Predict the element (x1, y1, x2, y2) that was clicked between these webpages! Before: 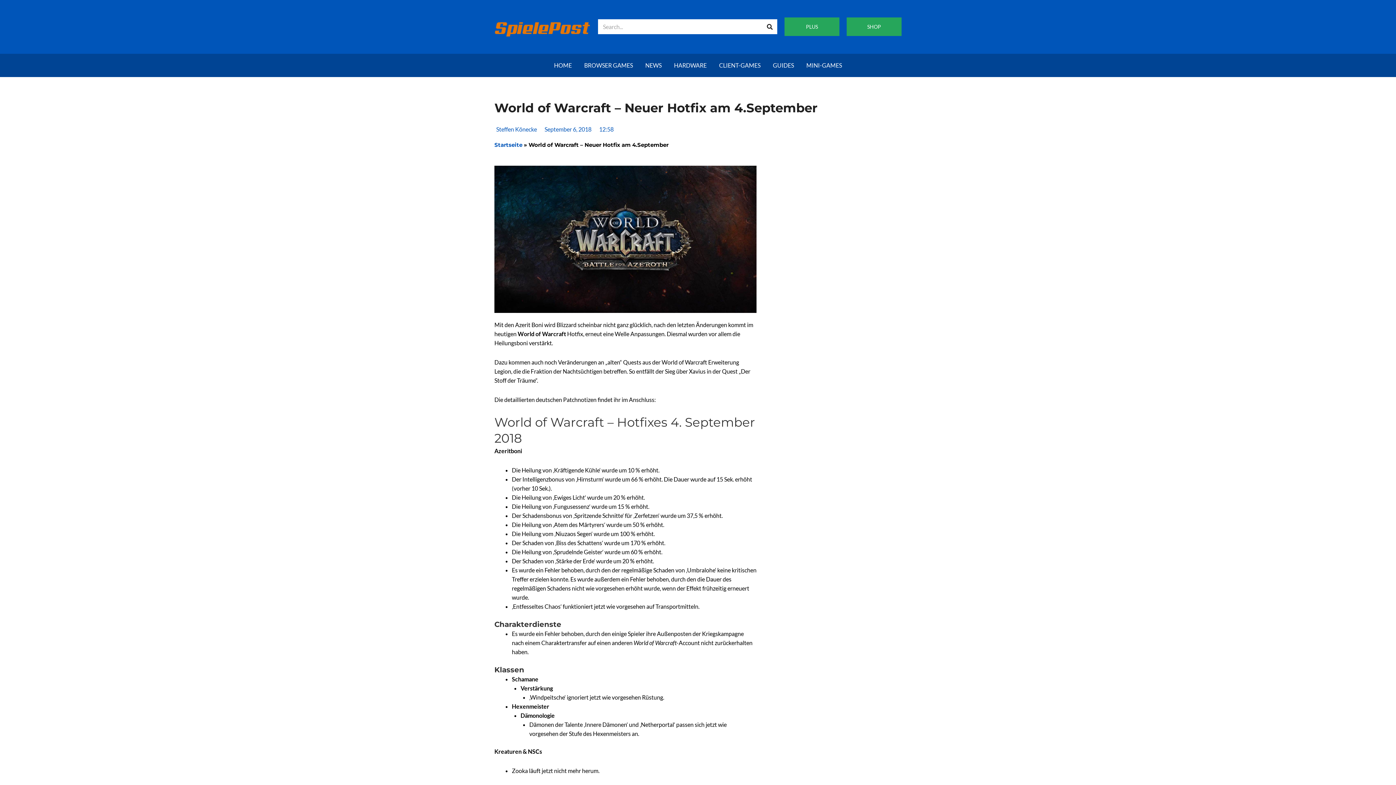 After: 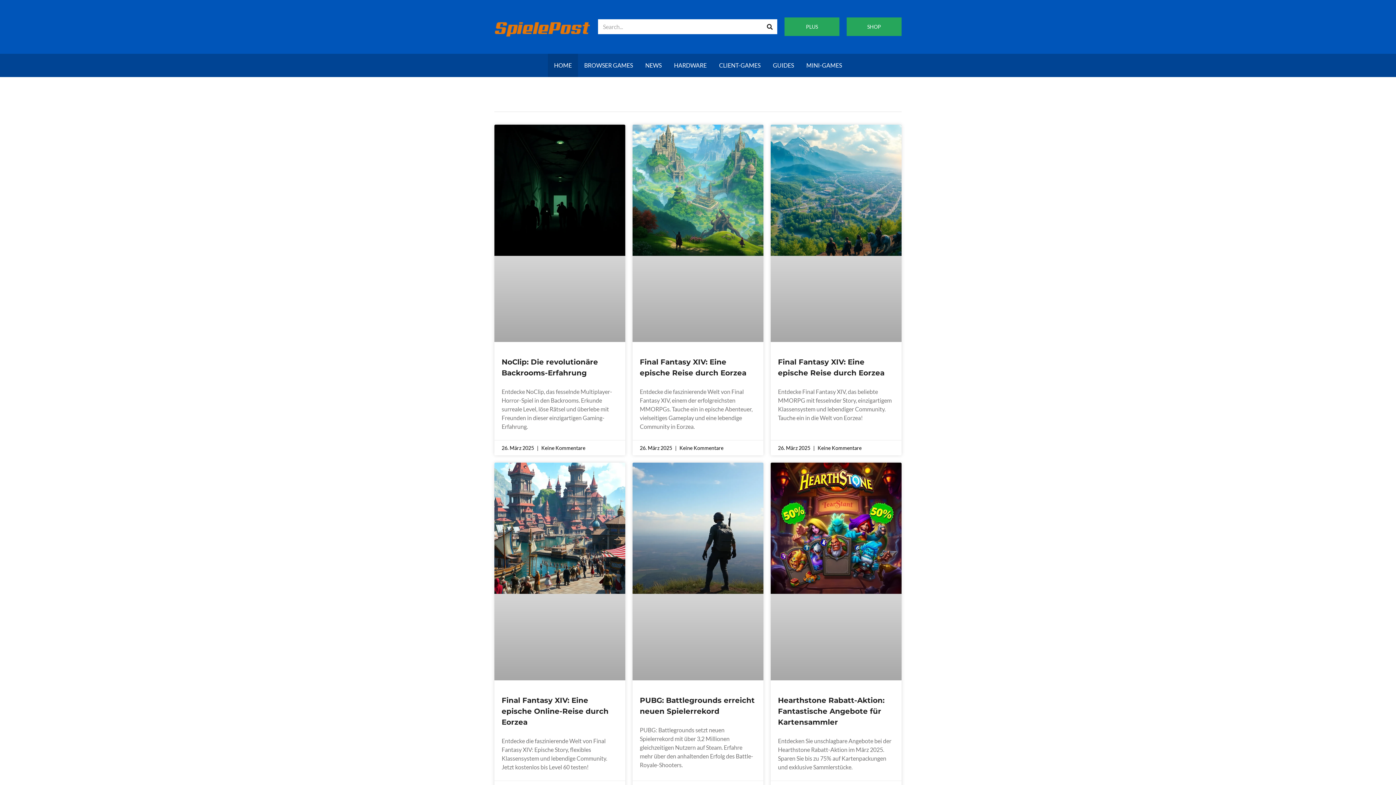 Action: bbox: (548, 53, 578, 76) label: HOME